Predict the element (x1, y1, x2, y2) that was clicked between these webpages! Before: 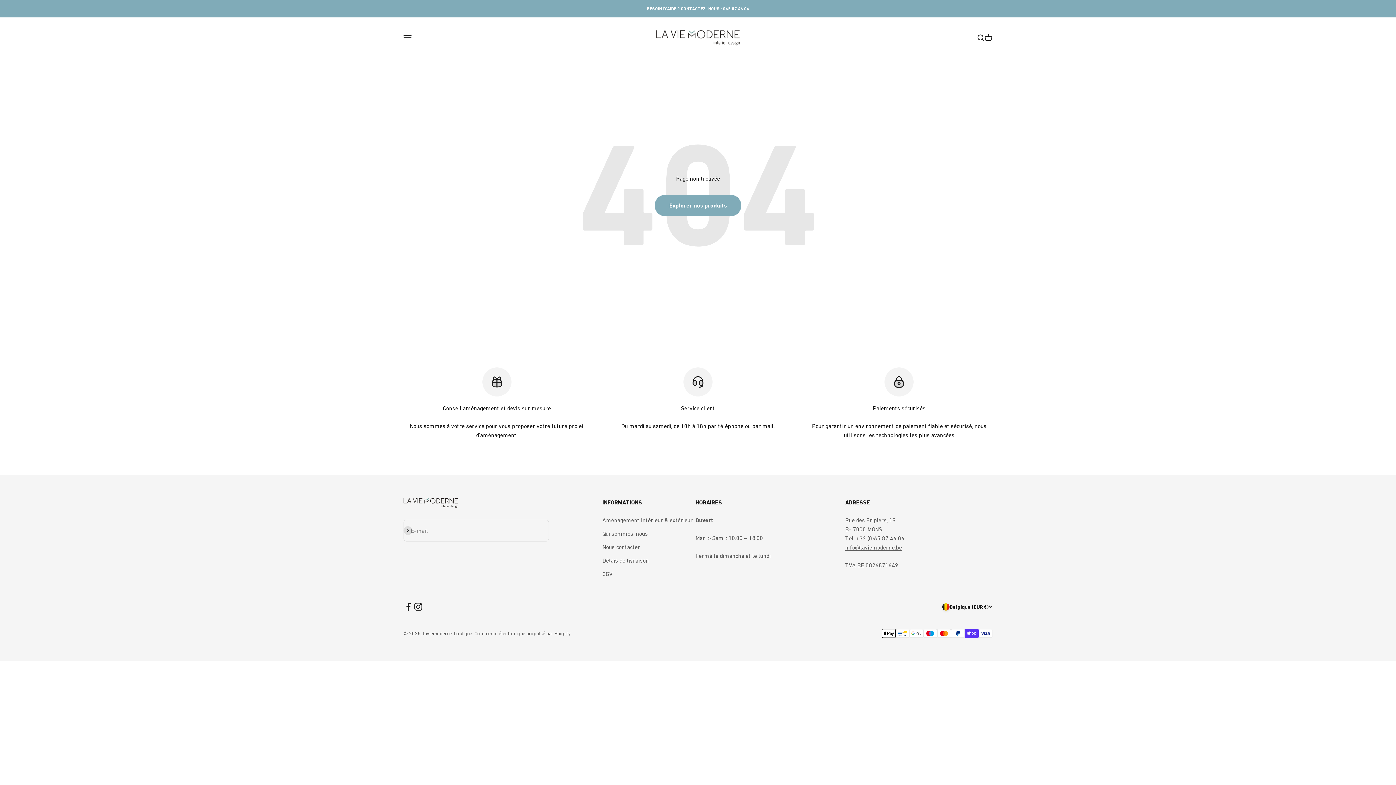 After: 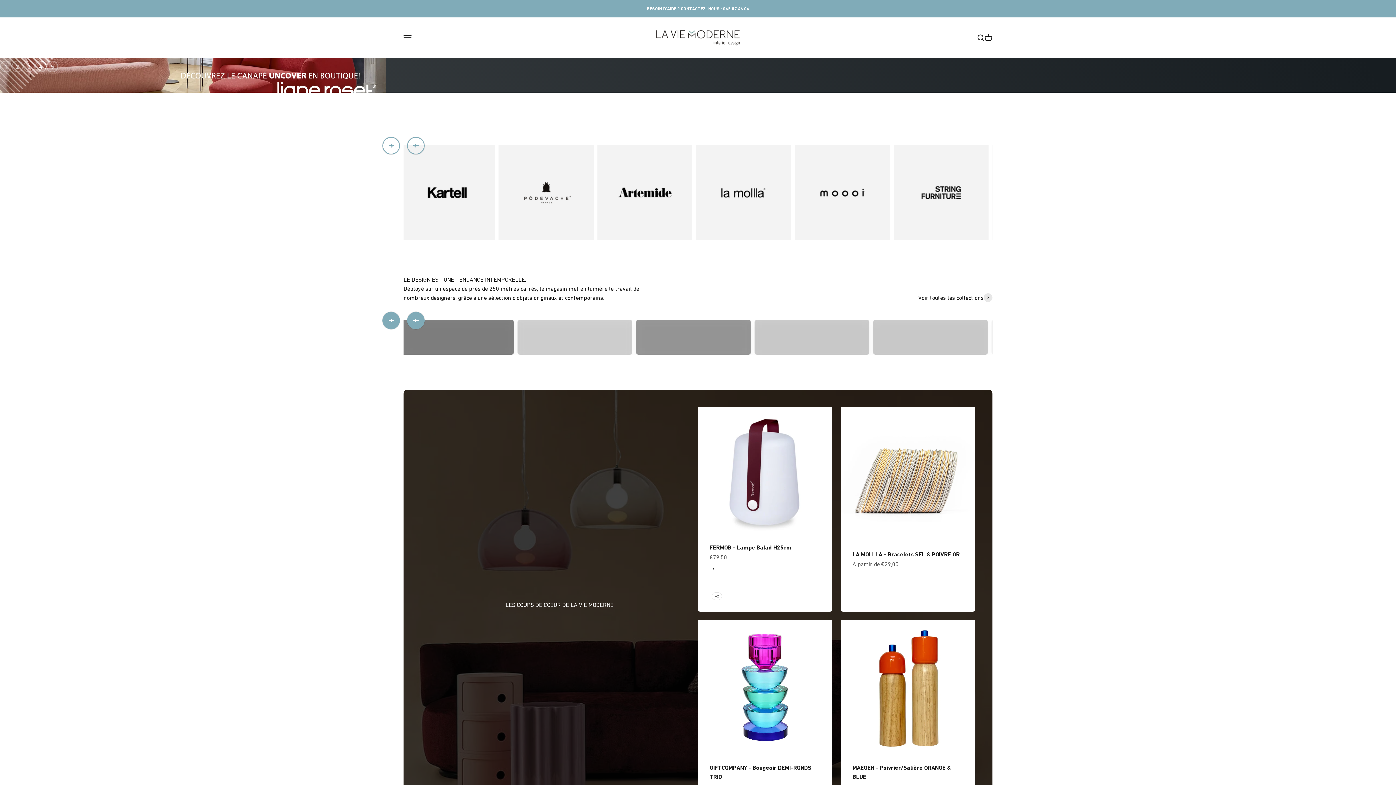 Action: bbox: (656, 29, 740, 45) label: laviemoderne-boutique